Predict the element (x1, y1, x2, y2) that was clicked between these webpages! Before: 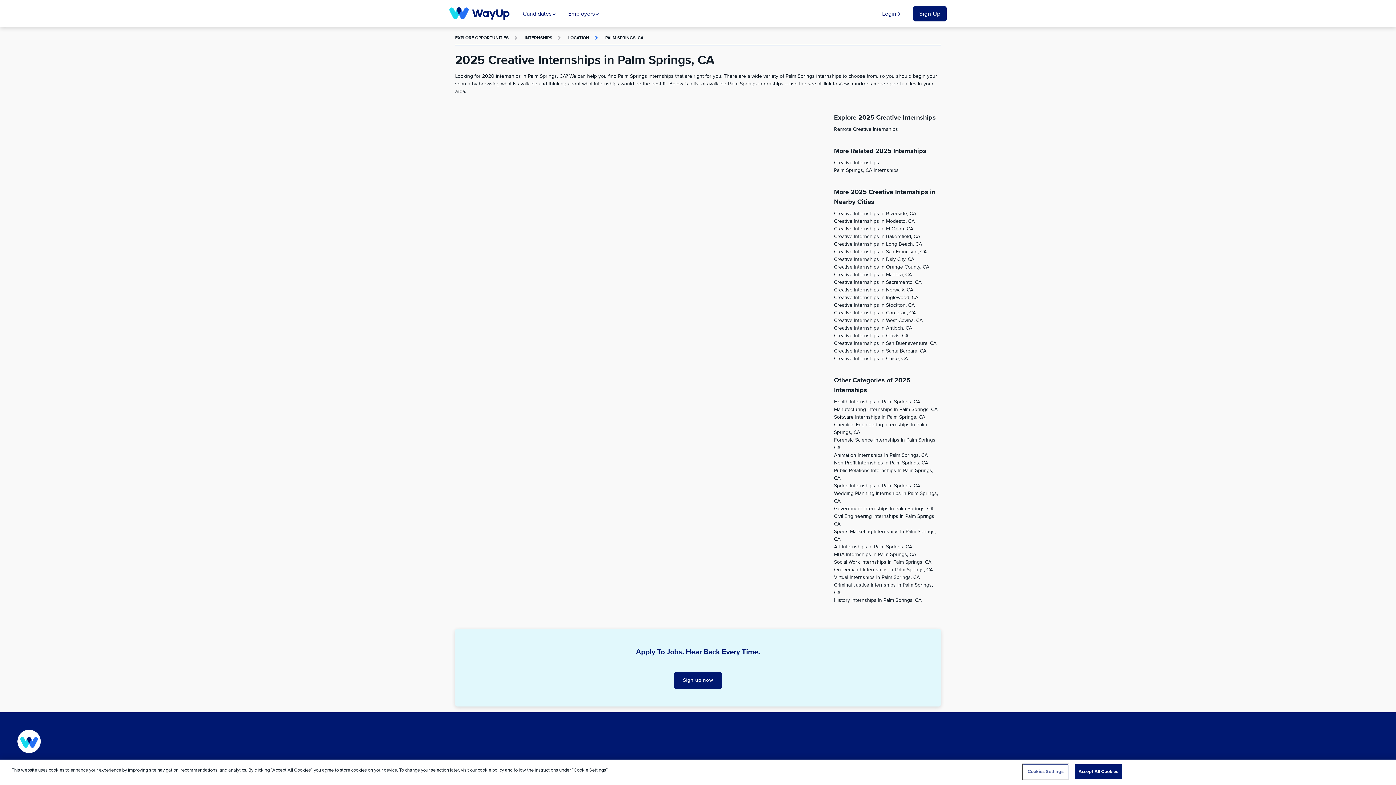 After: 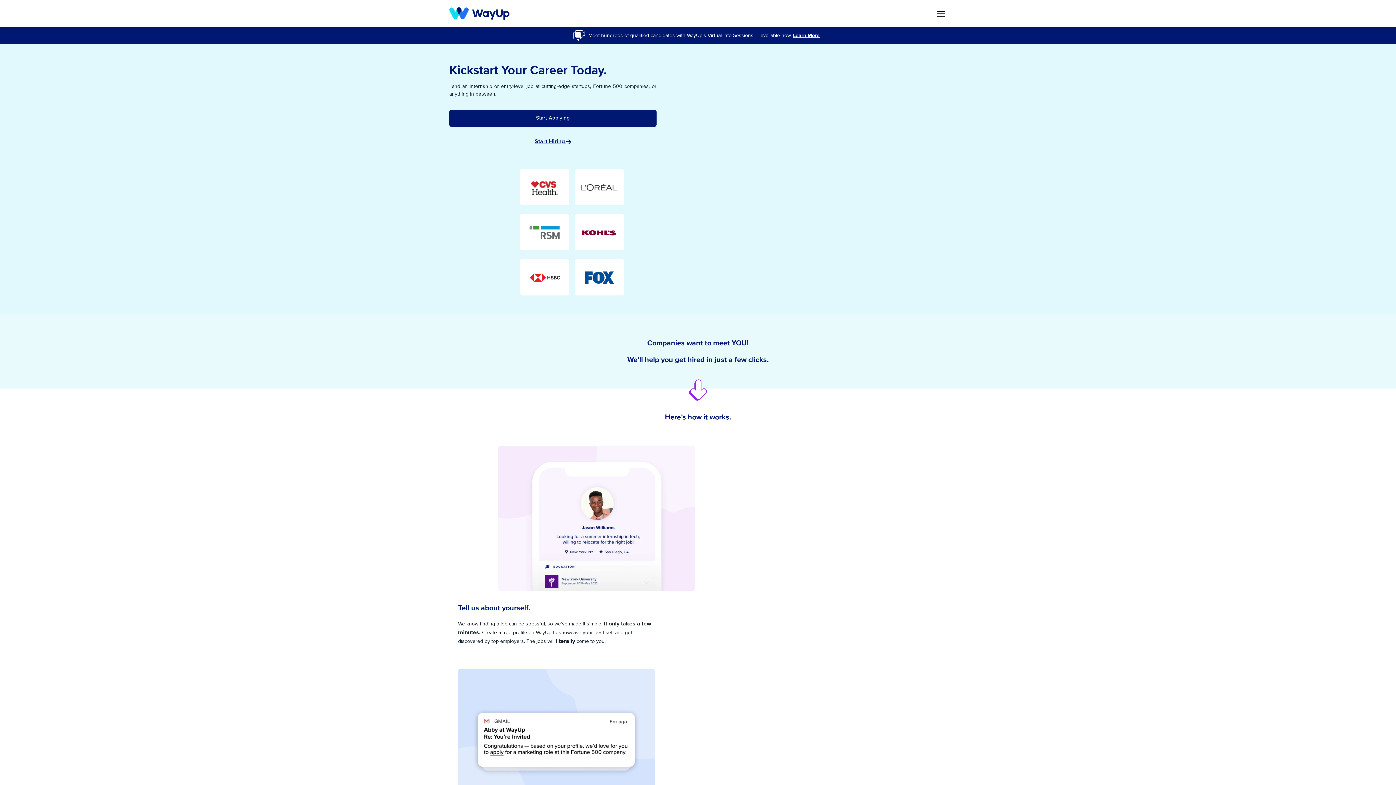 Action: bbox: (17, 738, 40, 744)